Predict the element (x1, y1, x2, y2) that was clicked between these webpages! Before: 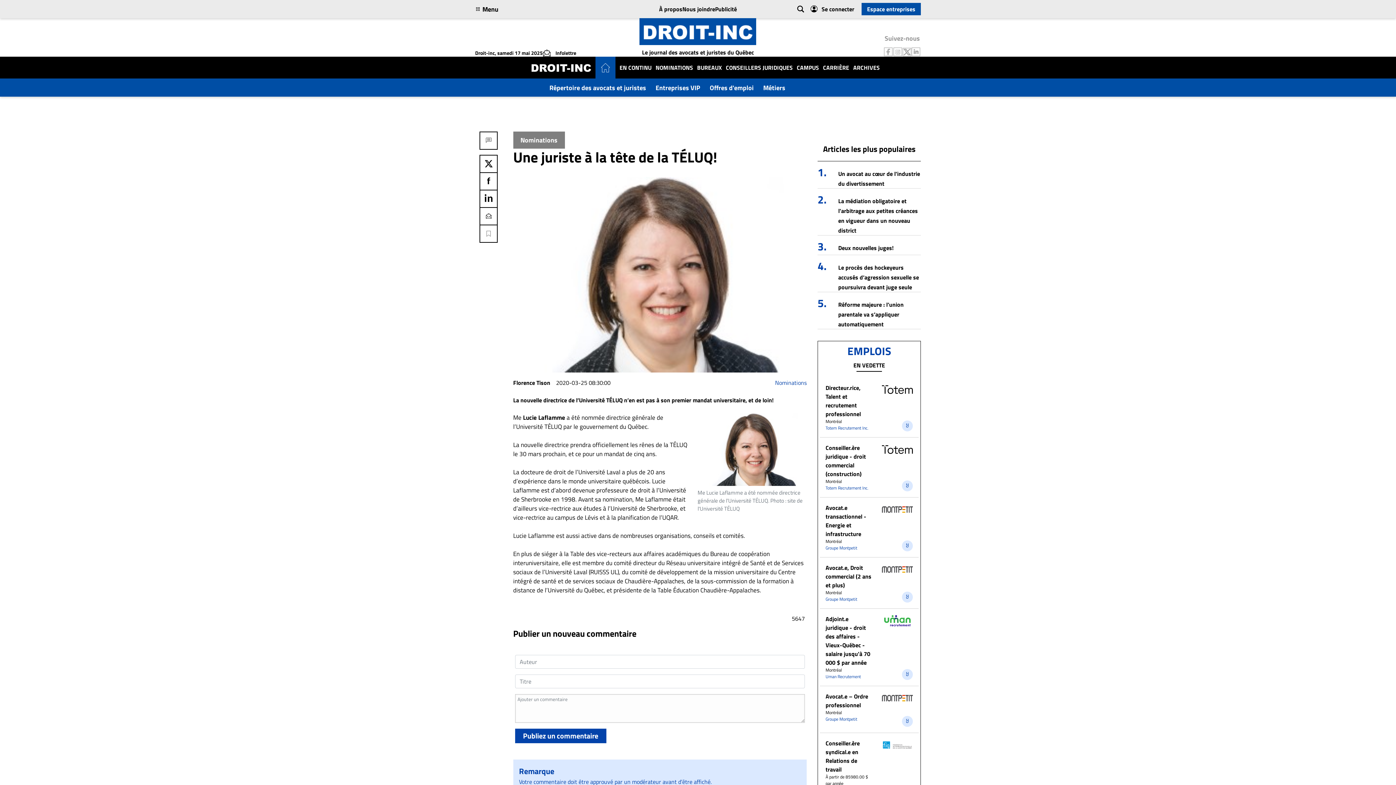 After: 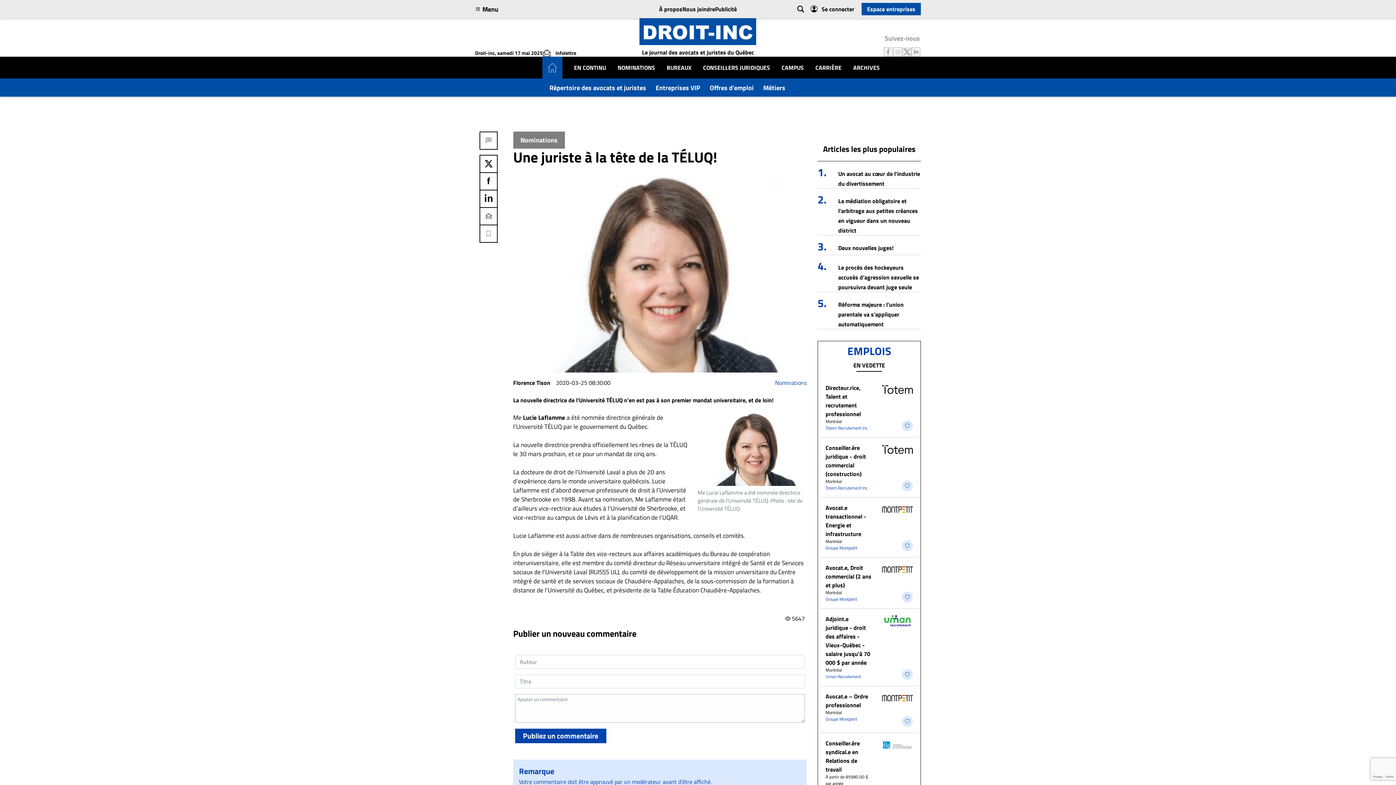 Action: bbox: (911, 46, 921, 55) label: Follow us on LinkedIn